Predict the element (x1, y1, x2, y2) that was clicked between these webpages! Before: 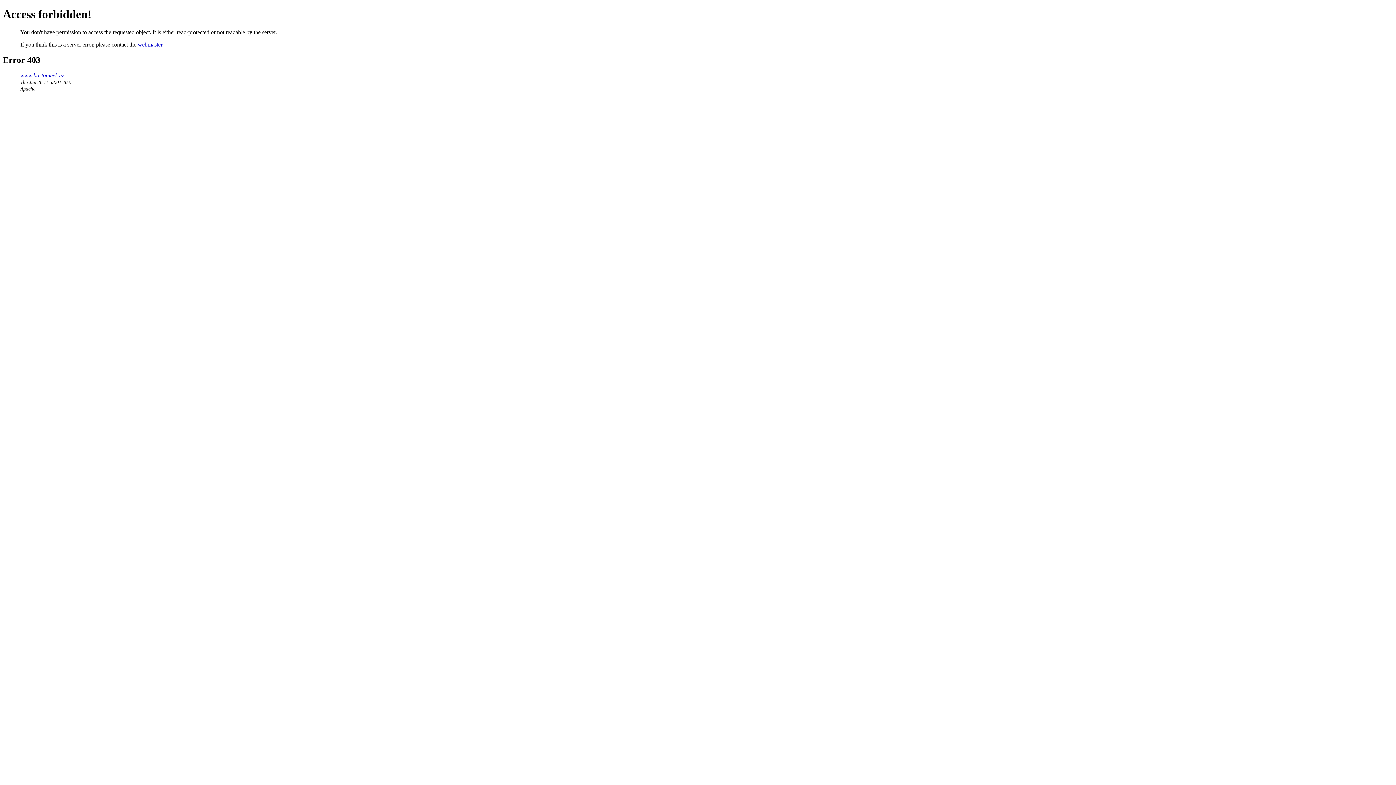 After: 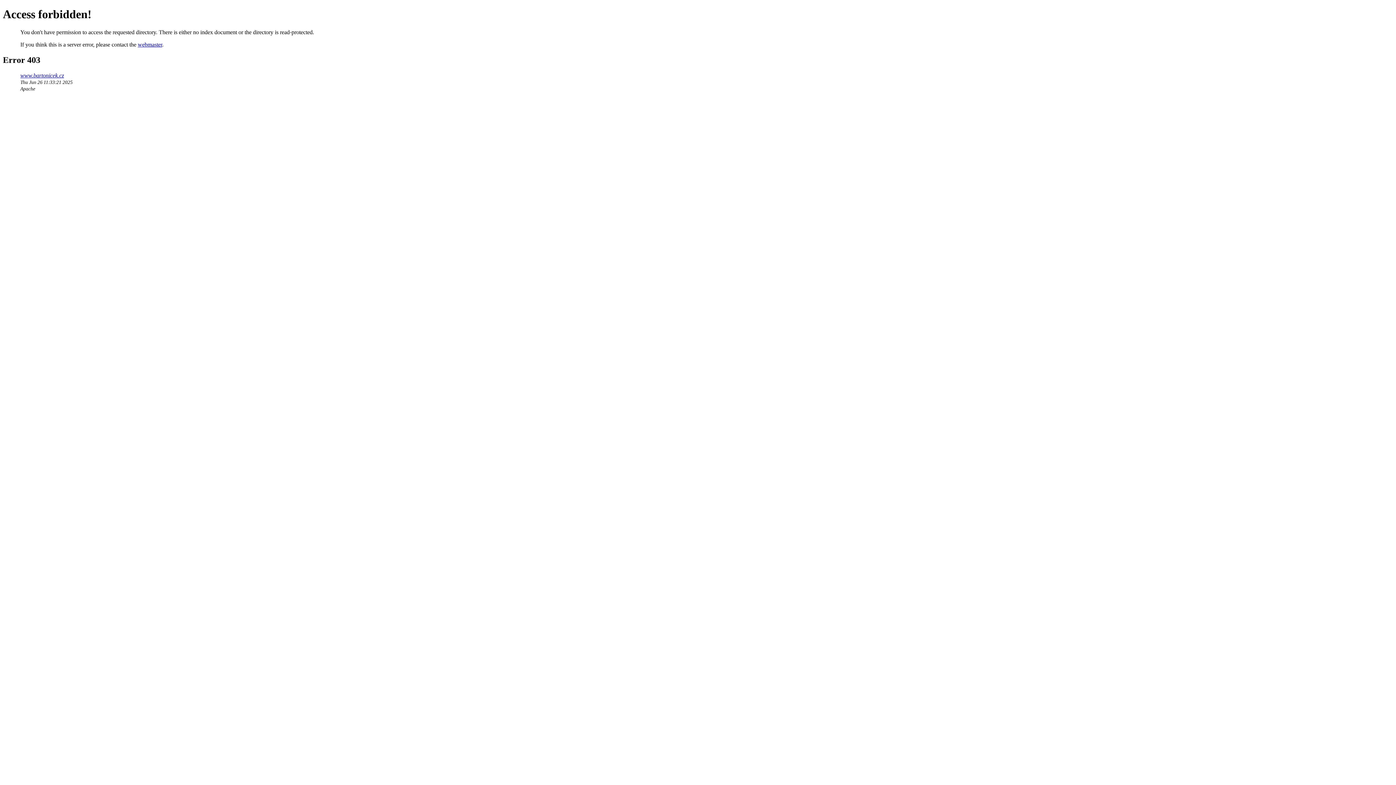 Action: bbox: (20, 72, 64, 78) label: www.bartonicek.cz